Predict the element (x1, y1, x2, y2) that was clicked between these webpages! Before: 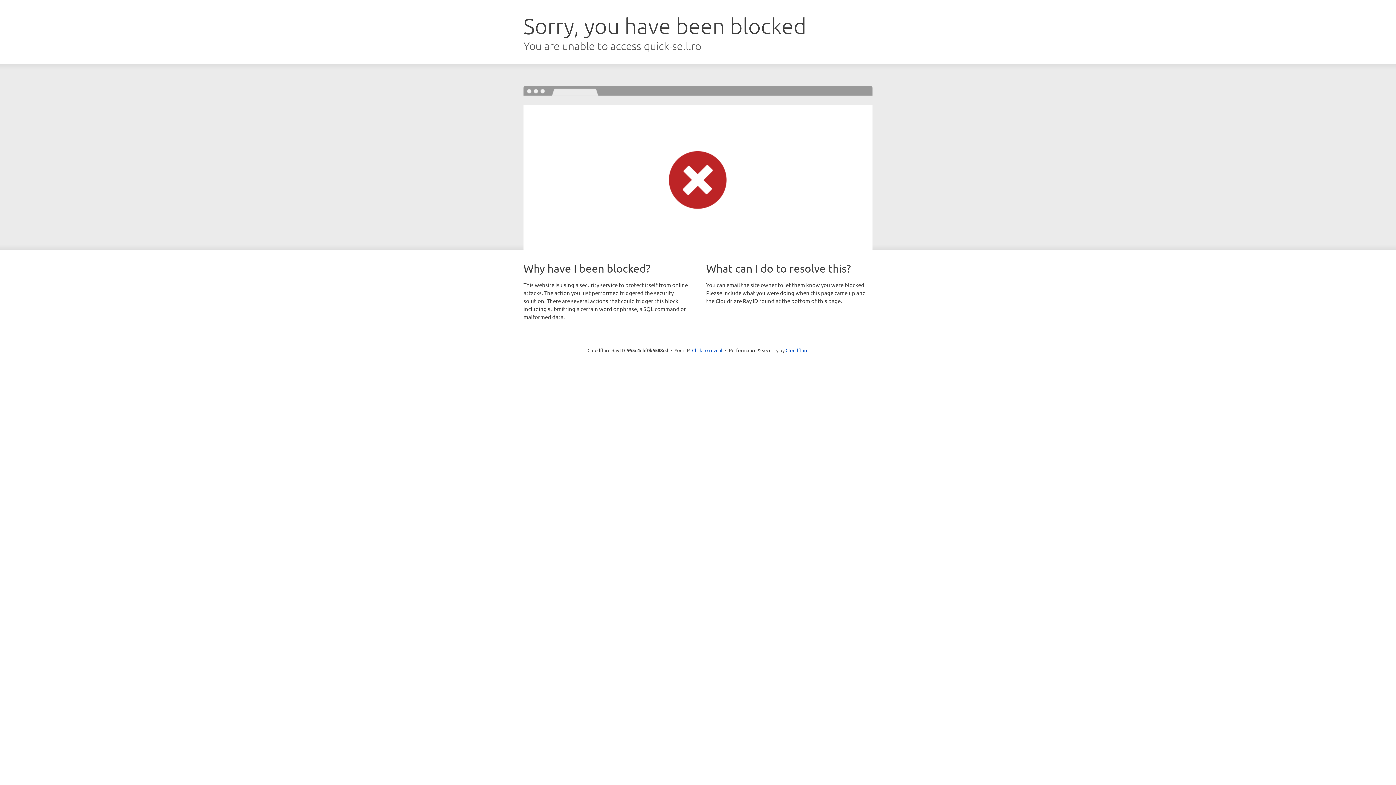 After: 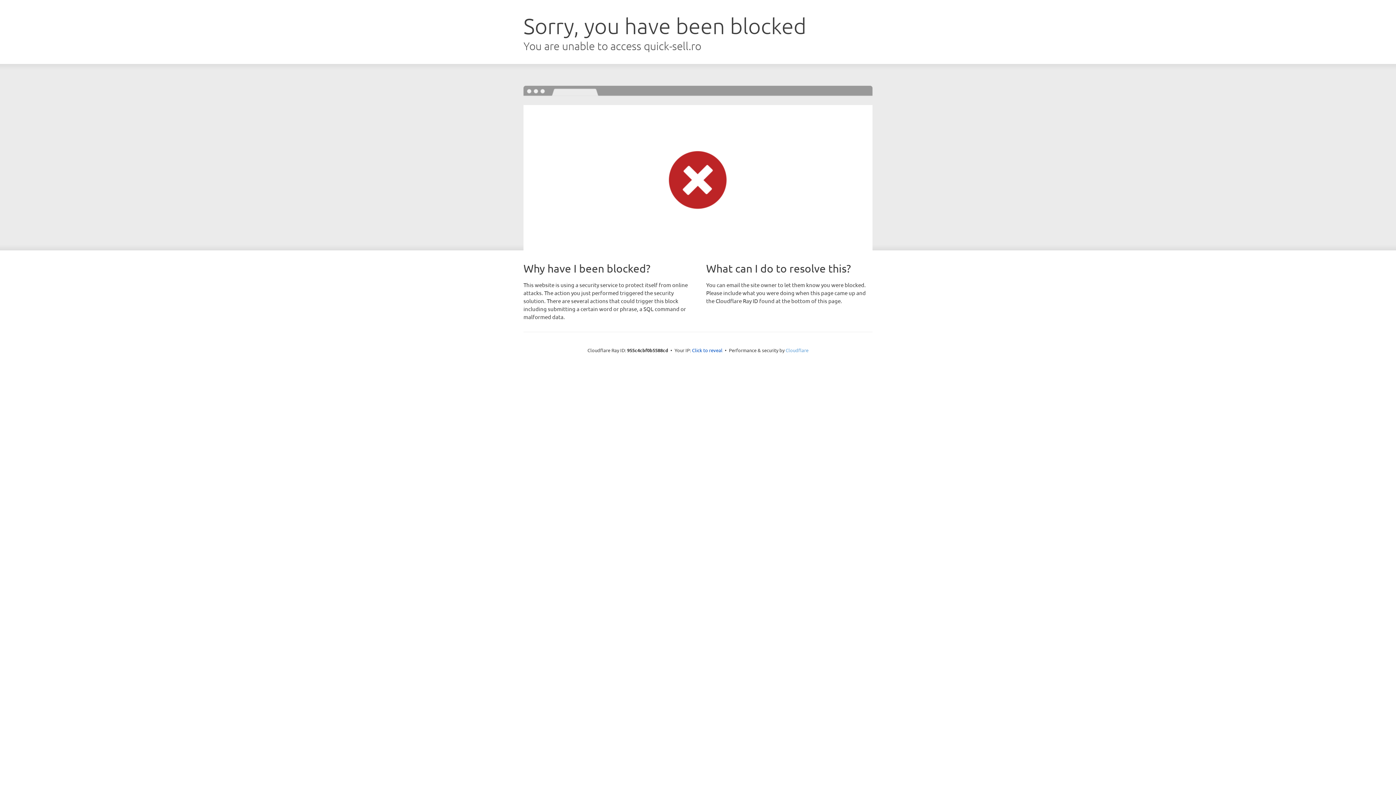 Action: label: Cloudflare bbox: (785, 347, 808, 353)